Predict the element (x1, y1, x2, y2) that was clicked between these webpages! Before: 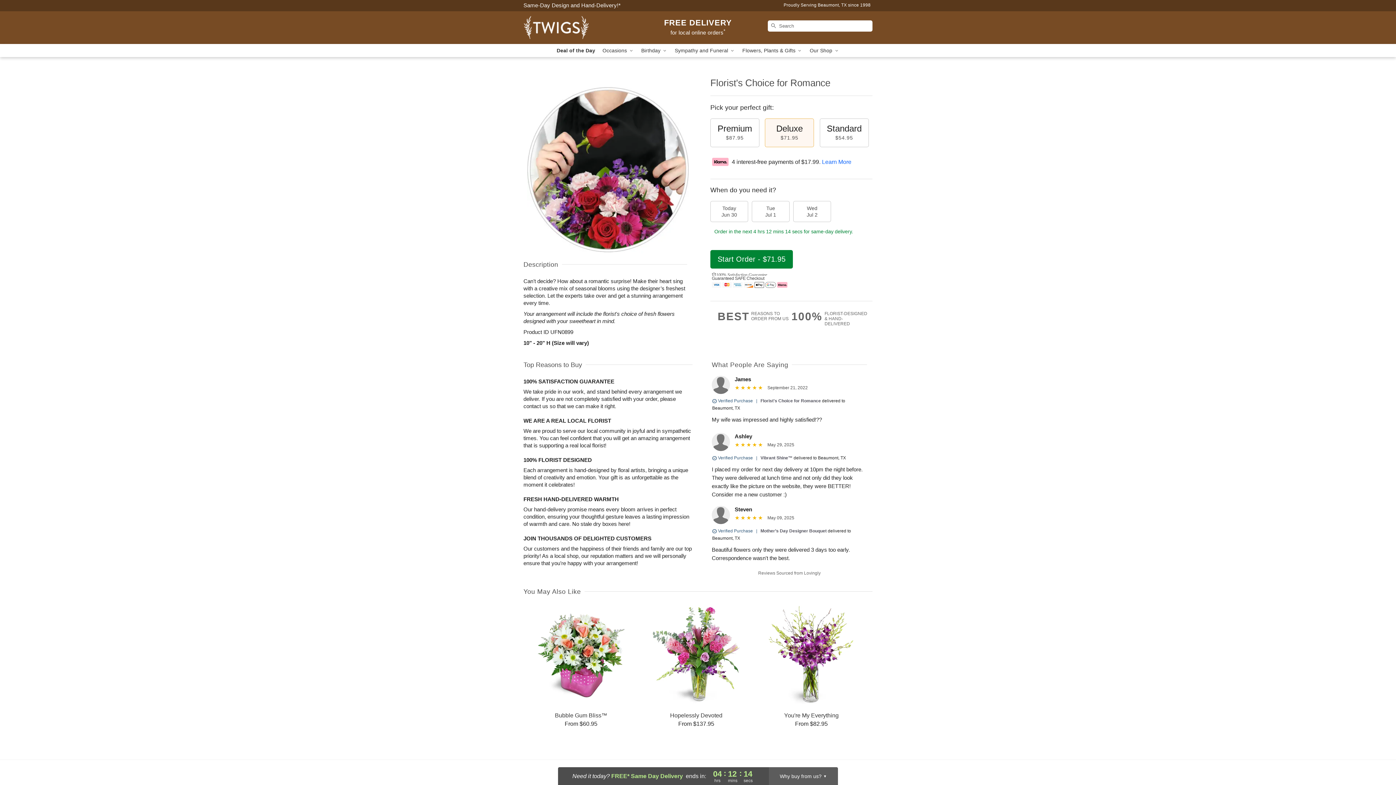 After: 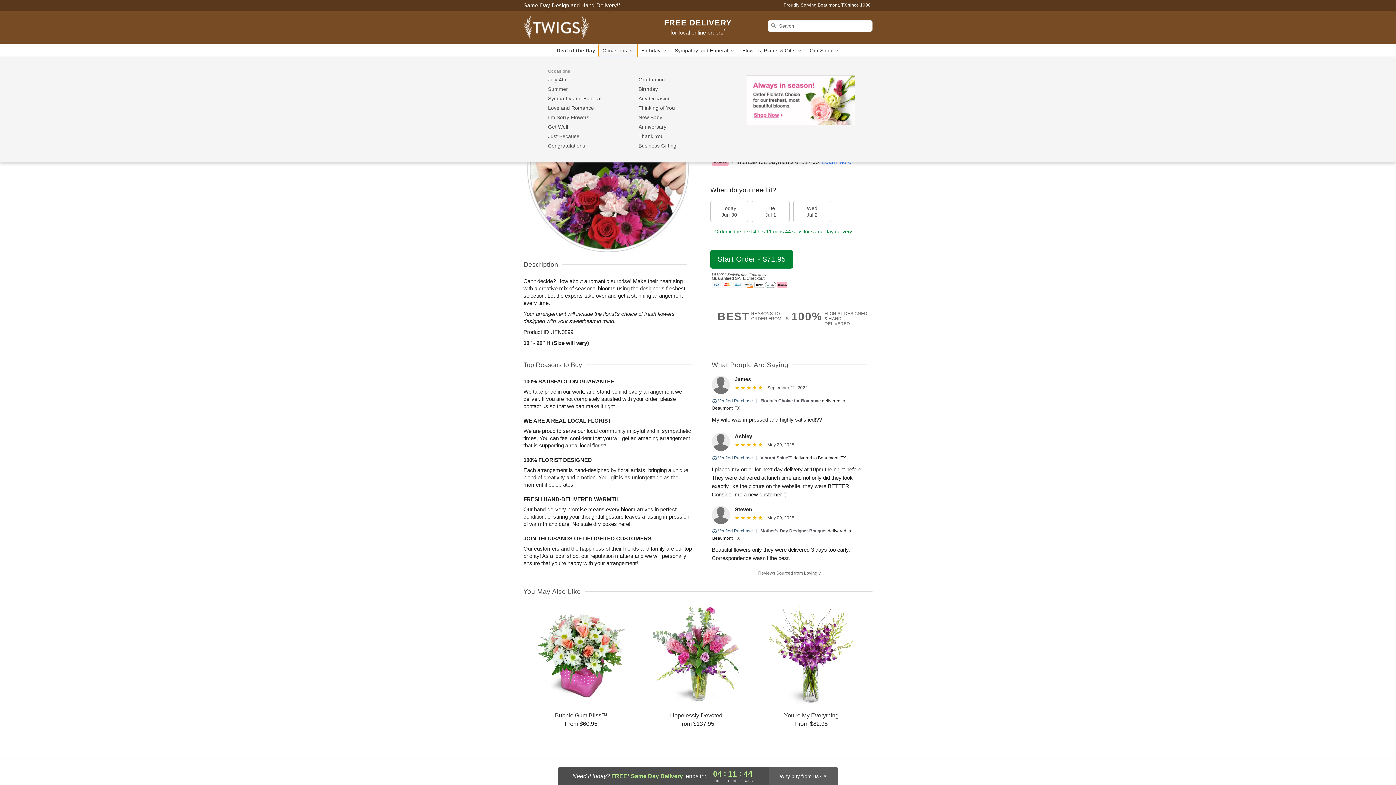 Action: label: Occasions  bbox: (599, 44, 637, 57)